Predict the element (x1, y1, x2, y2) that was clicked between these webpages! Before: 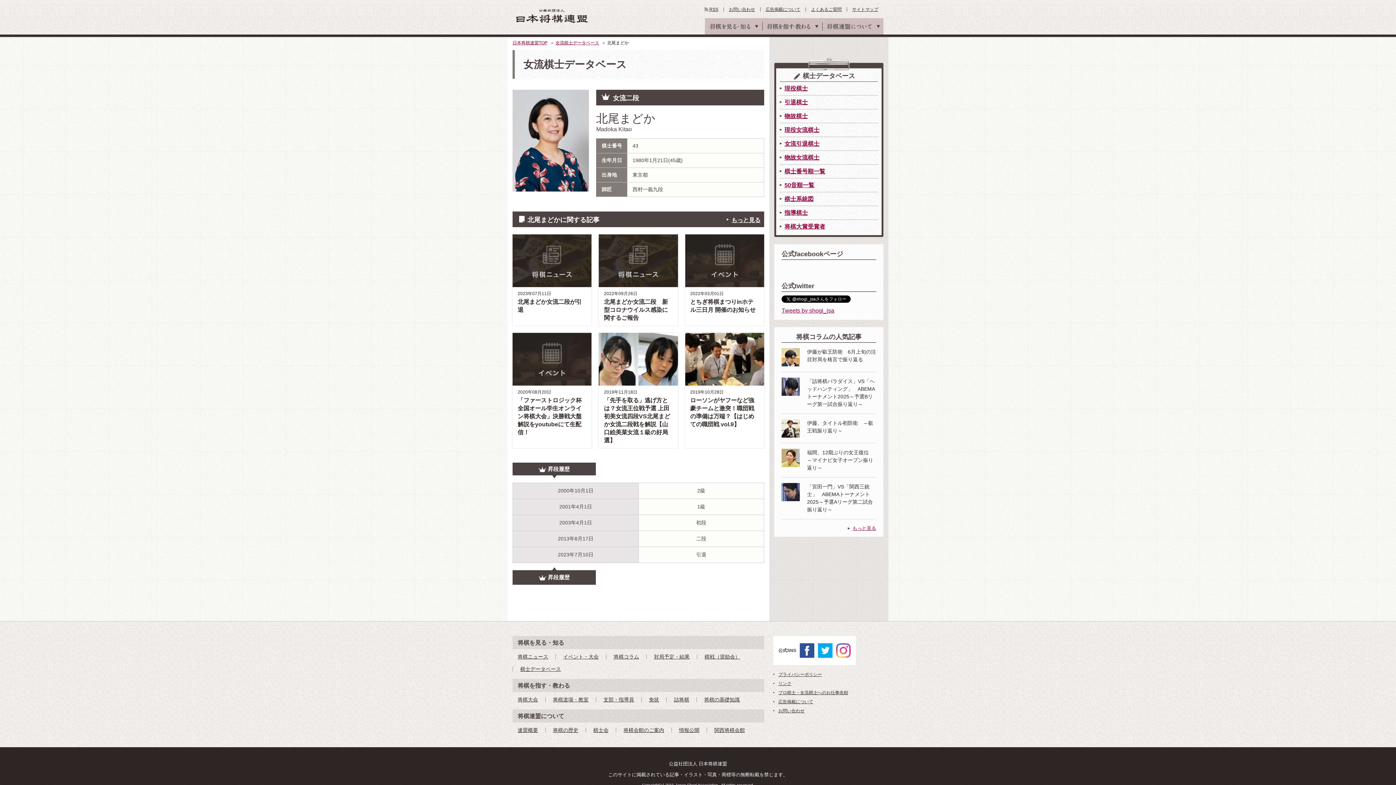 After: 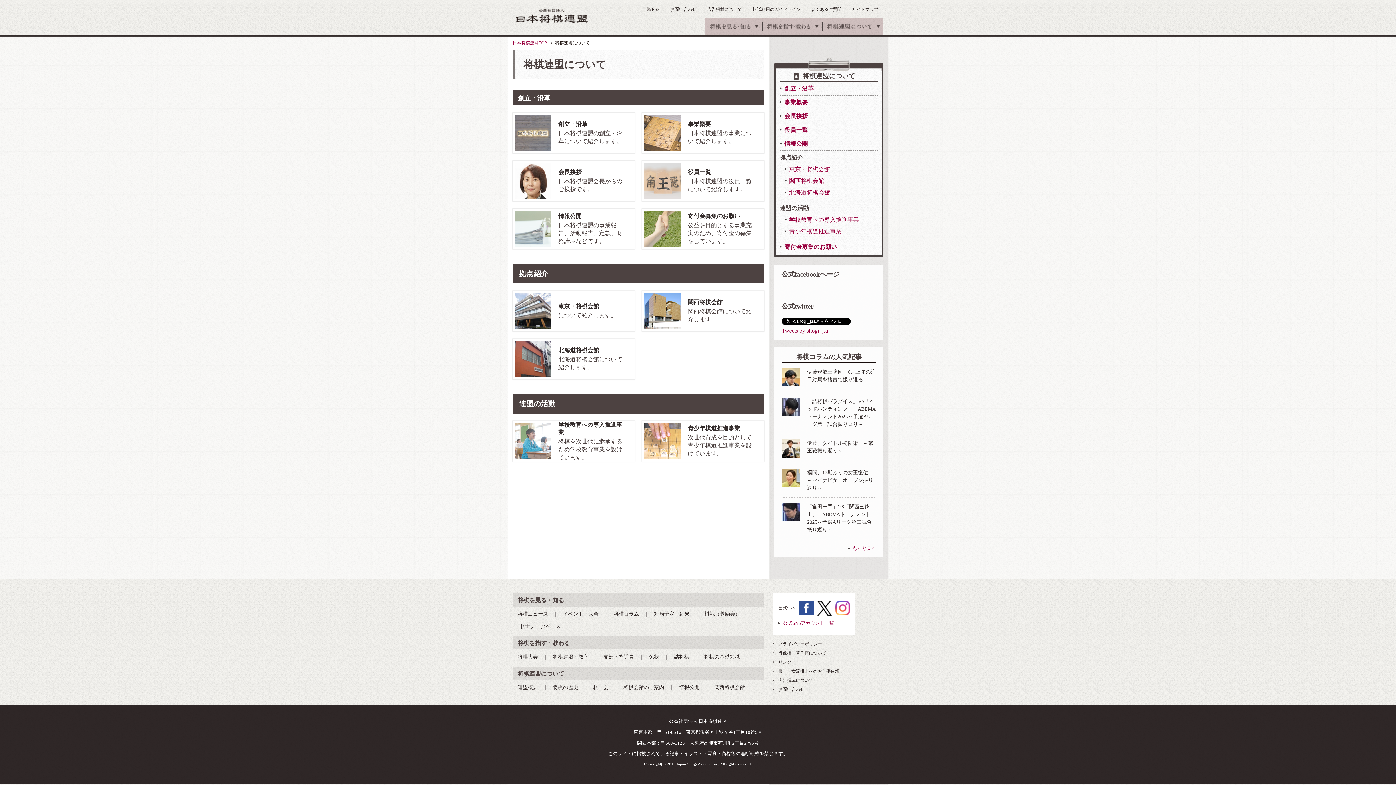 Action: bbox: (517, 727, 538, 733) label: 連盟概要